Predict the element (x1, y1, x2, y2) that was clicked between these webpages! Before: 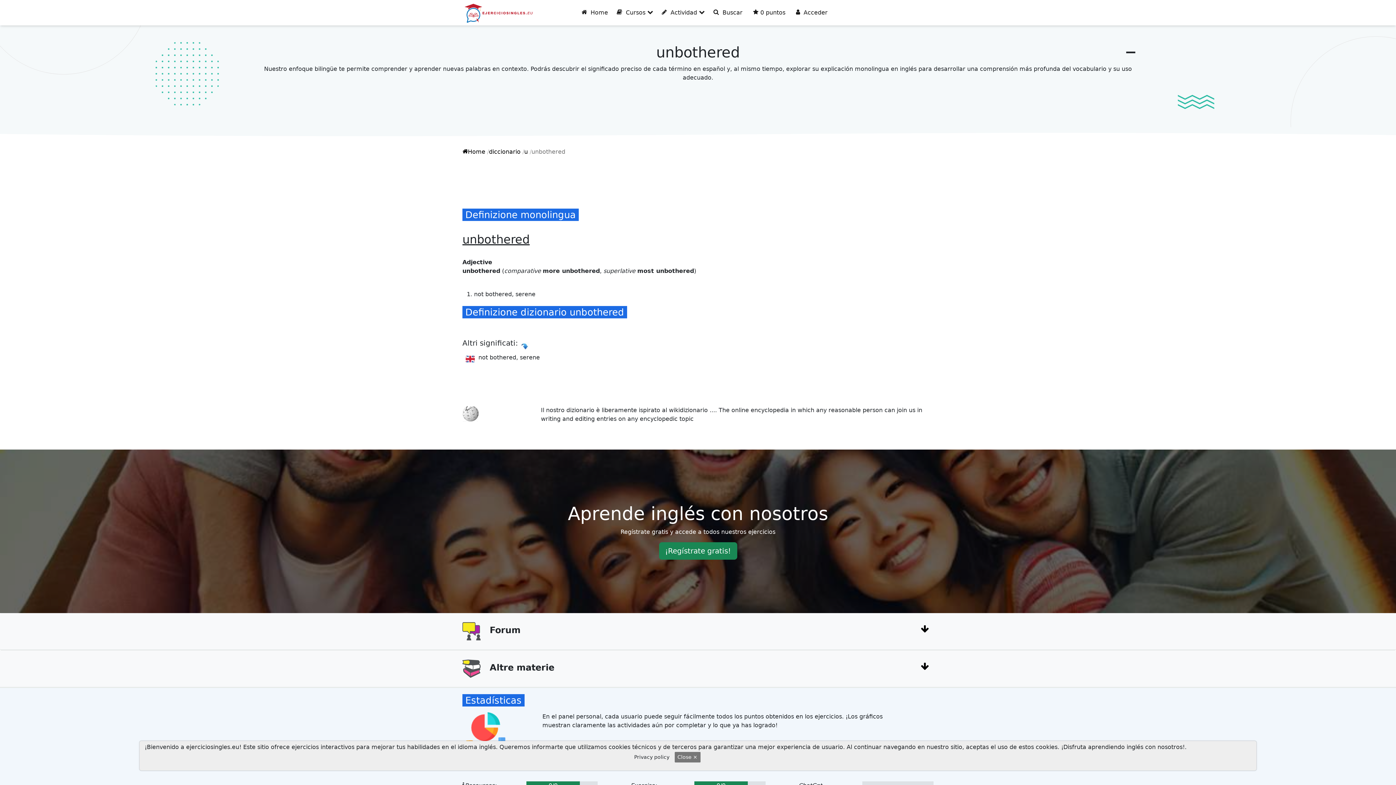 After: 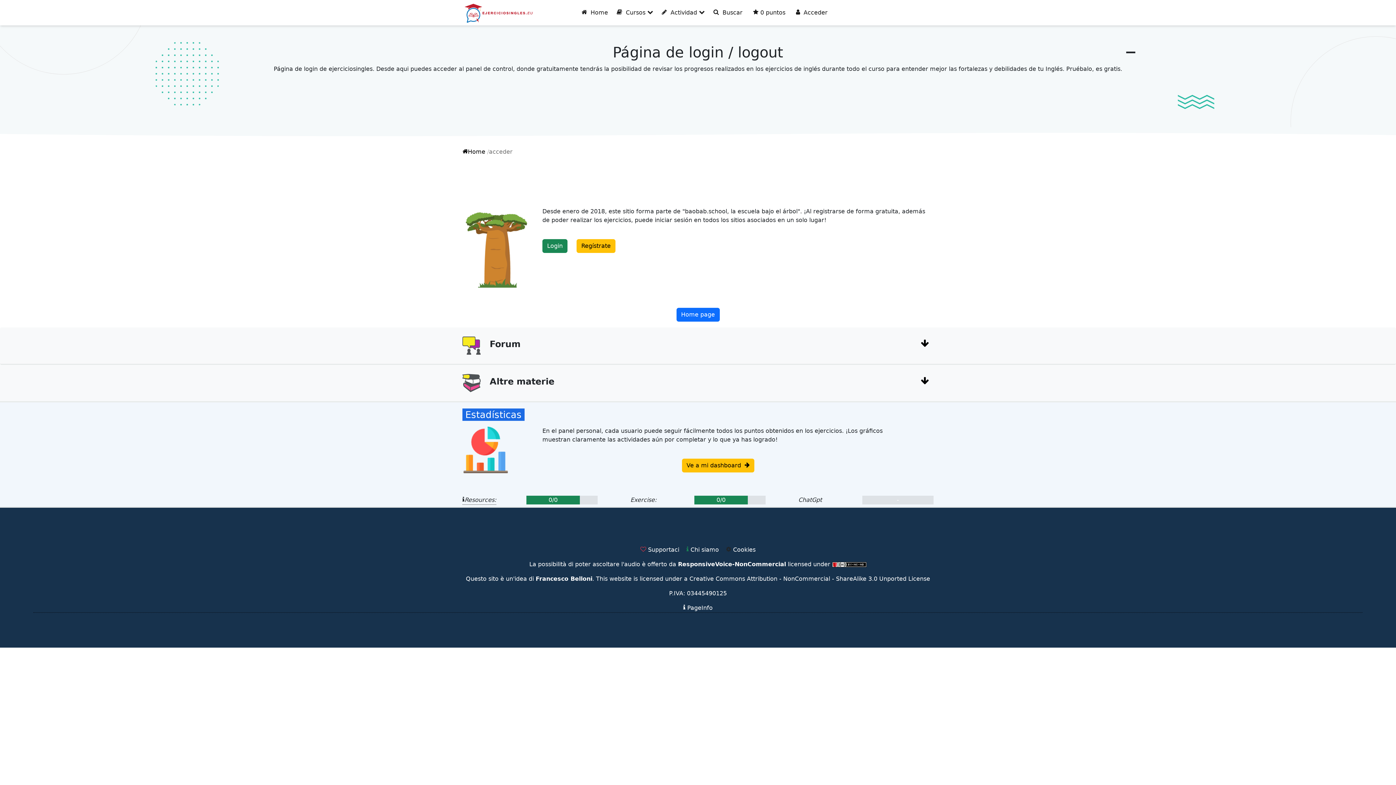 Action: bbox: (796, 9, 827, 16) label:   Acceder